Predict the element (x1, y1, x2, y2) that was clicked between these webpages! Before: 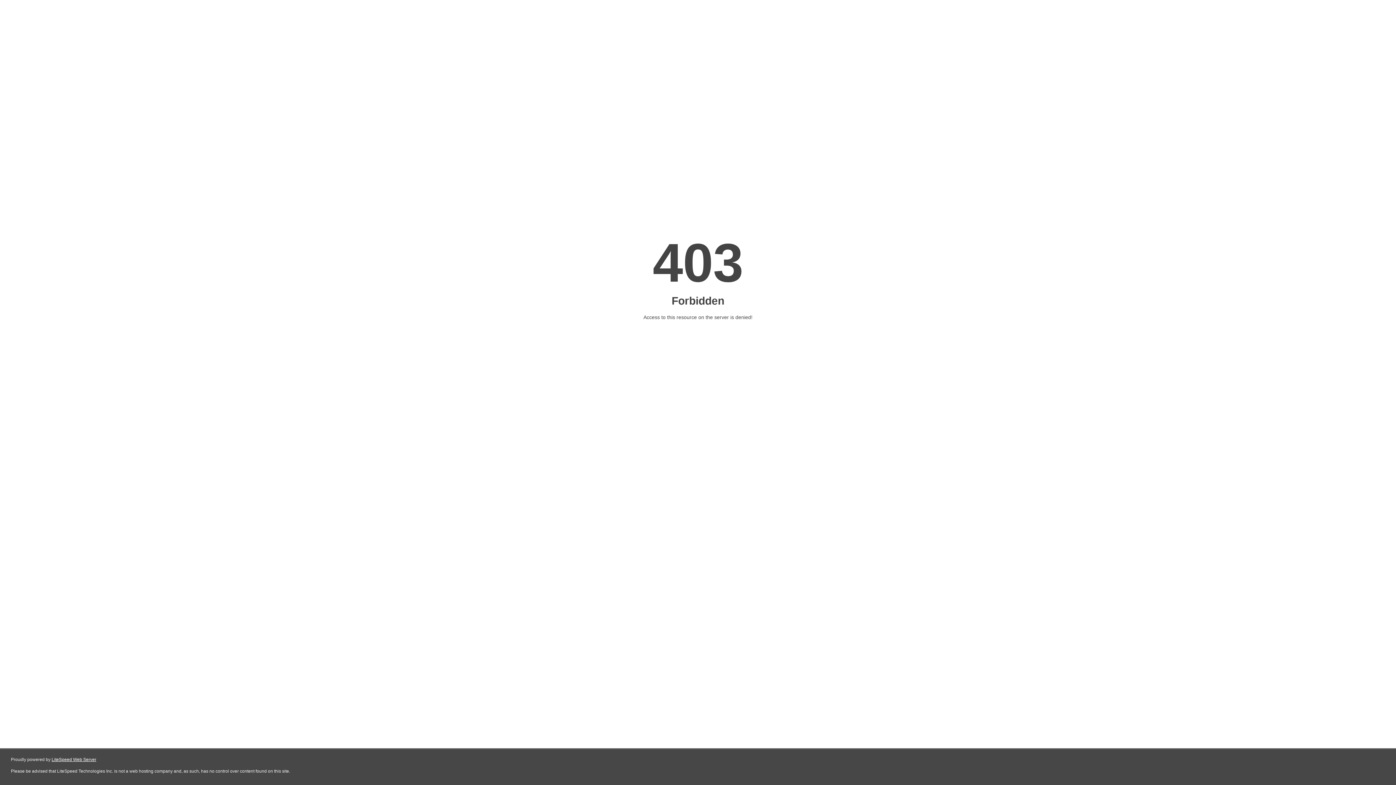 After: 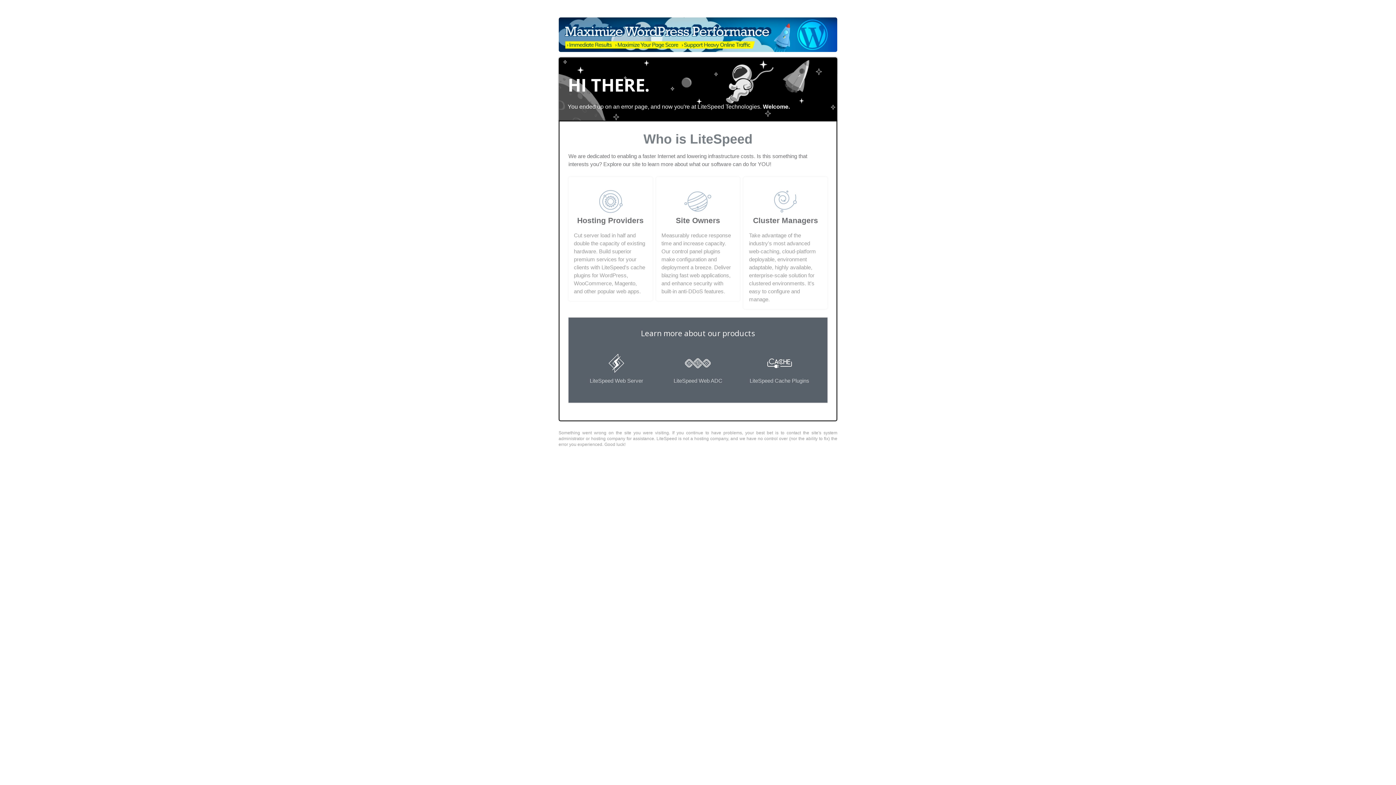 Action: bbox: (51, 757, 96, 762) label: LiteSpeed Web Server